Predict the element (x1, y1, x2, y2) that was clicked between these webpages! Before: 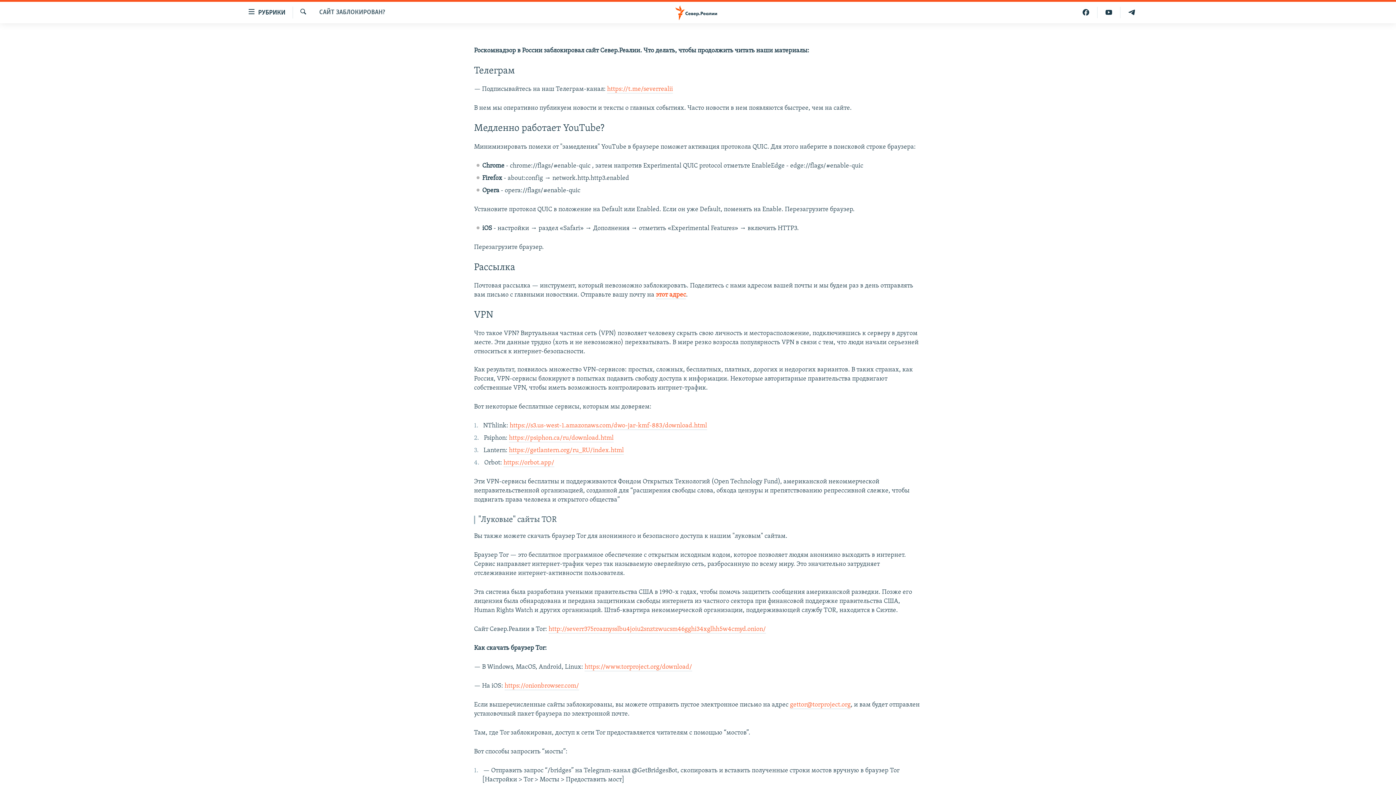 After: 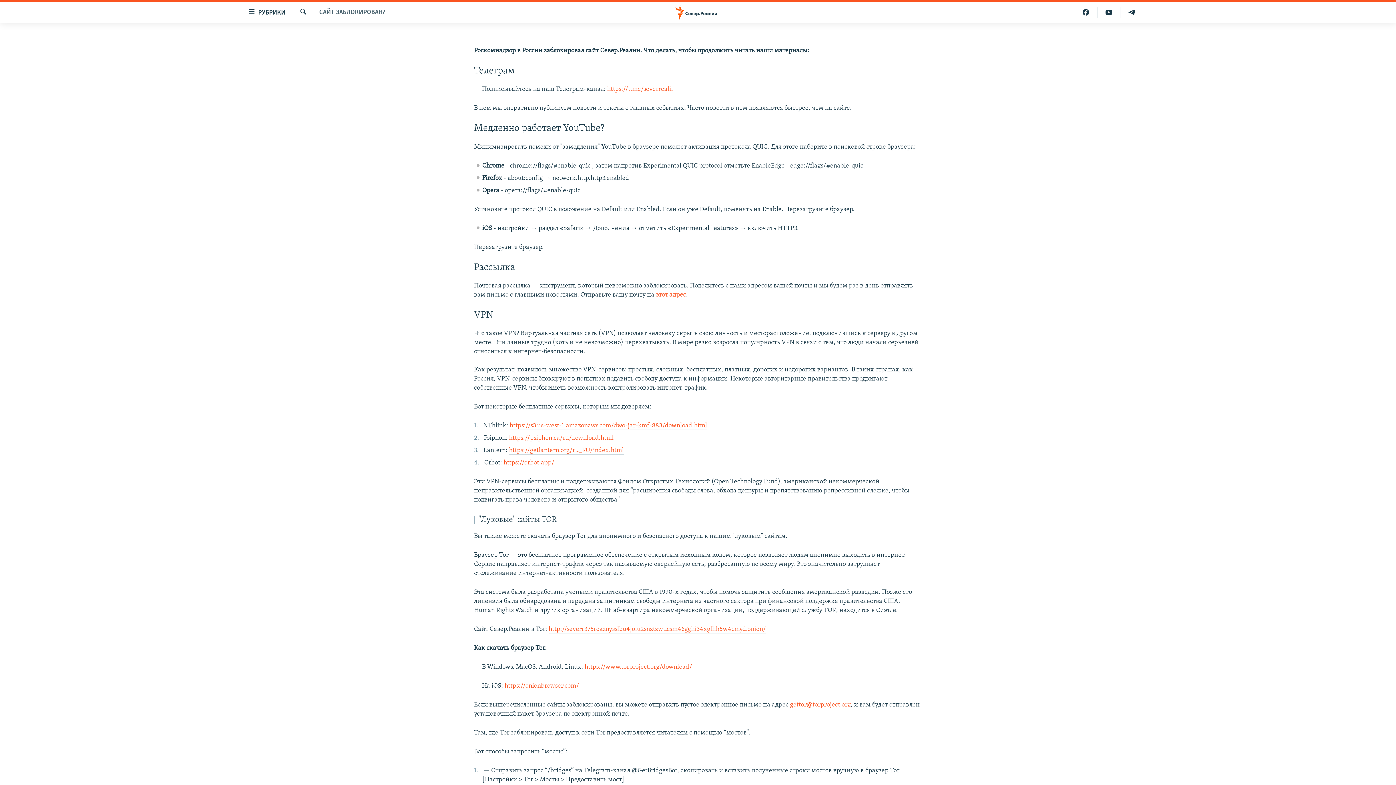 Action: bbox: (656, 291, 686, 299) label: этот адрес